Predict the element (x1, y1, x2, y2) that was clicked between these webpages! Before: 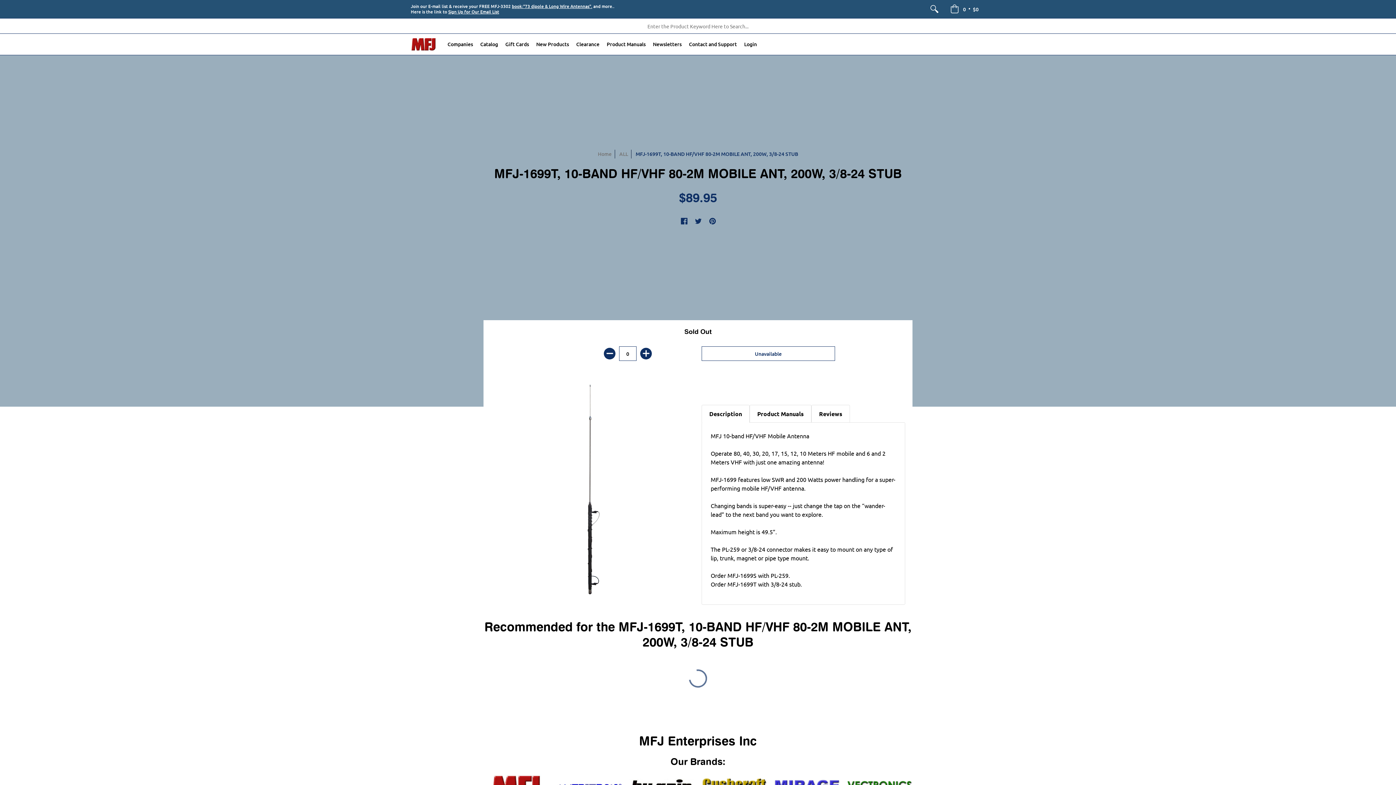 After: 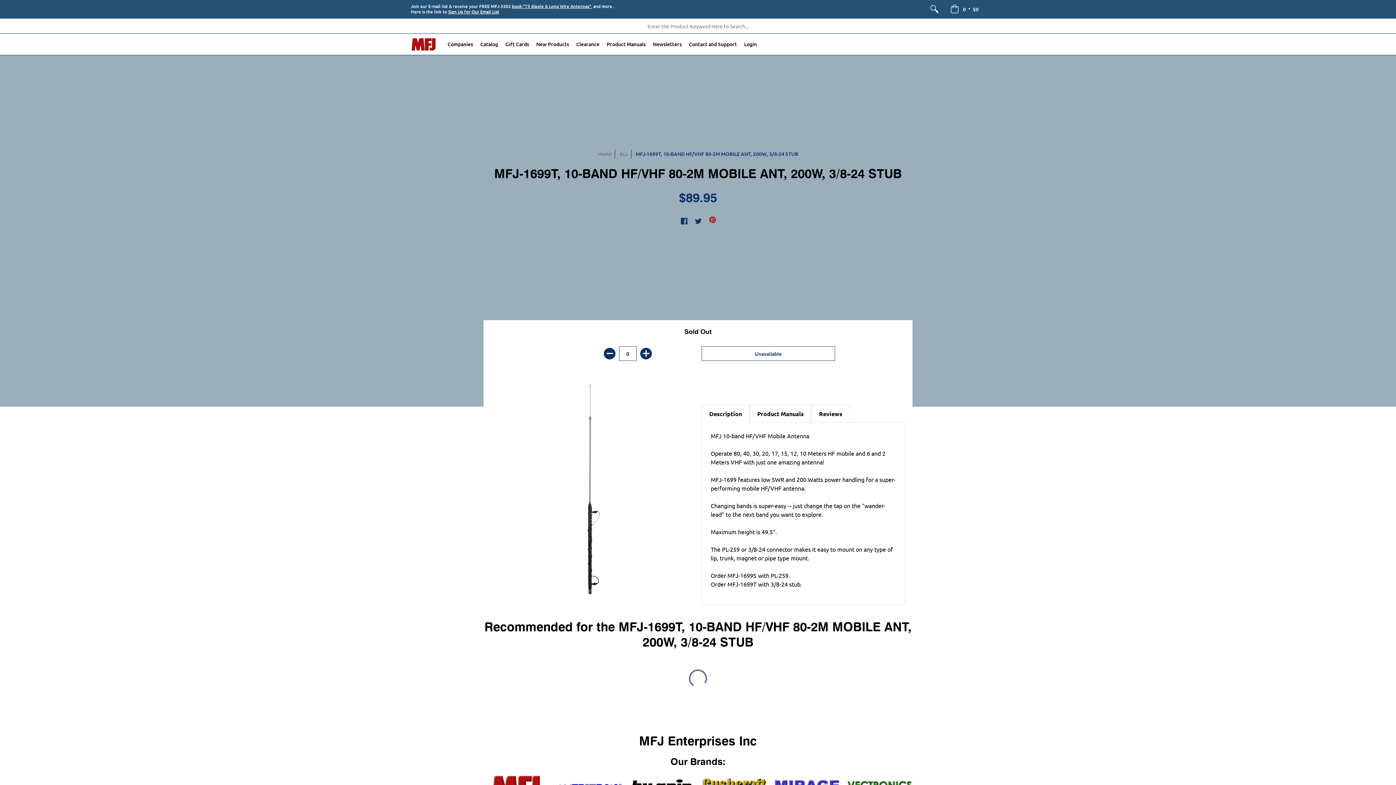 Action: bbox: (709, 217, 716, 225) label: Pinterest